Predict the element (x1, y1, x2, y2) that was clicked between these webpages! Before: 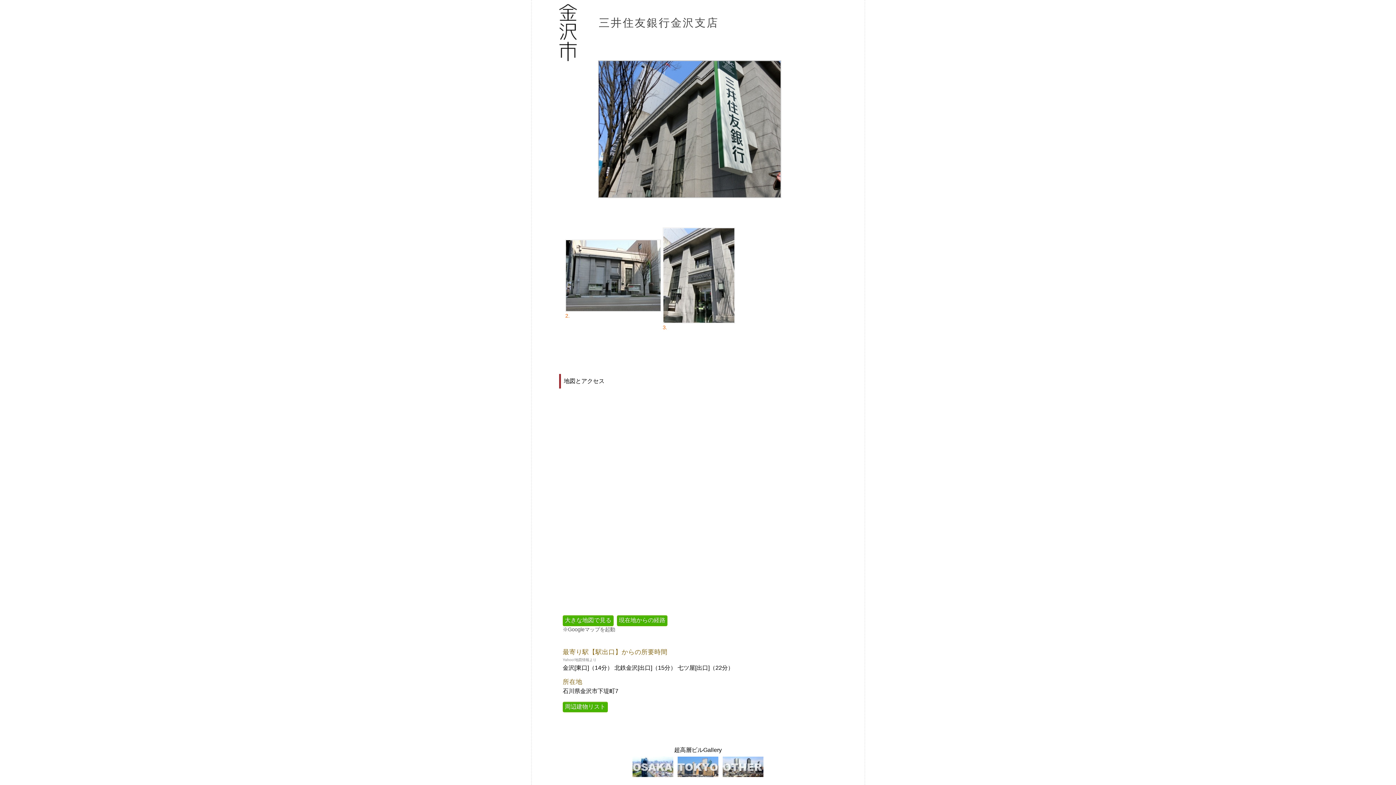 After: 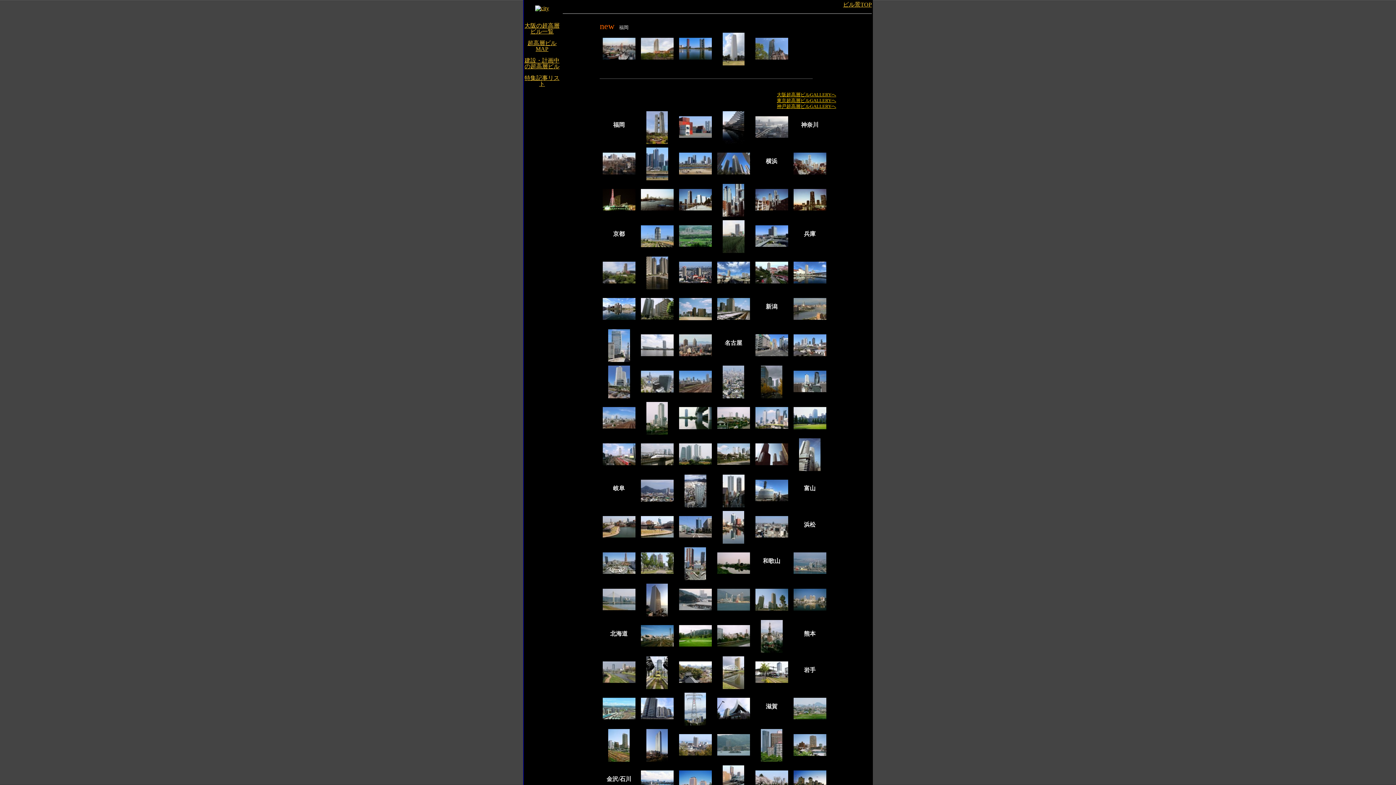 Action: bbox: (721, 774, 765, 780)